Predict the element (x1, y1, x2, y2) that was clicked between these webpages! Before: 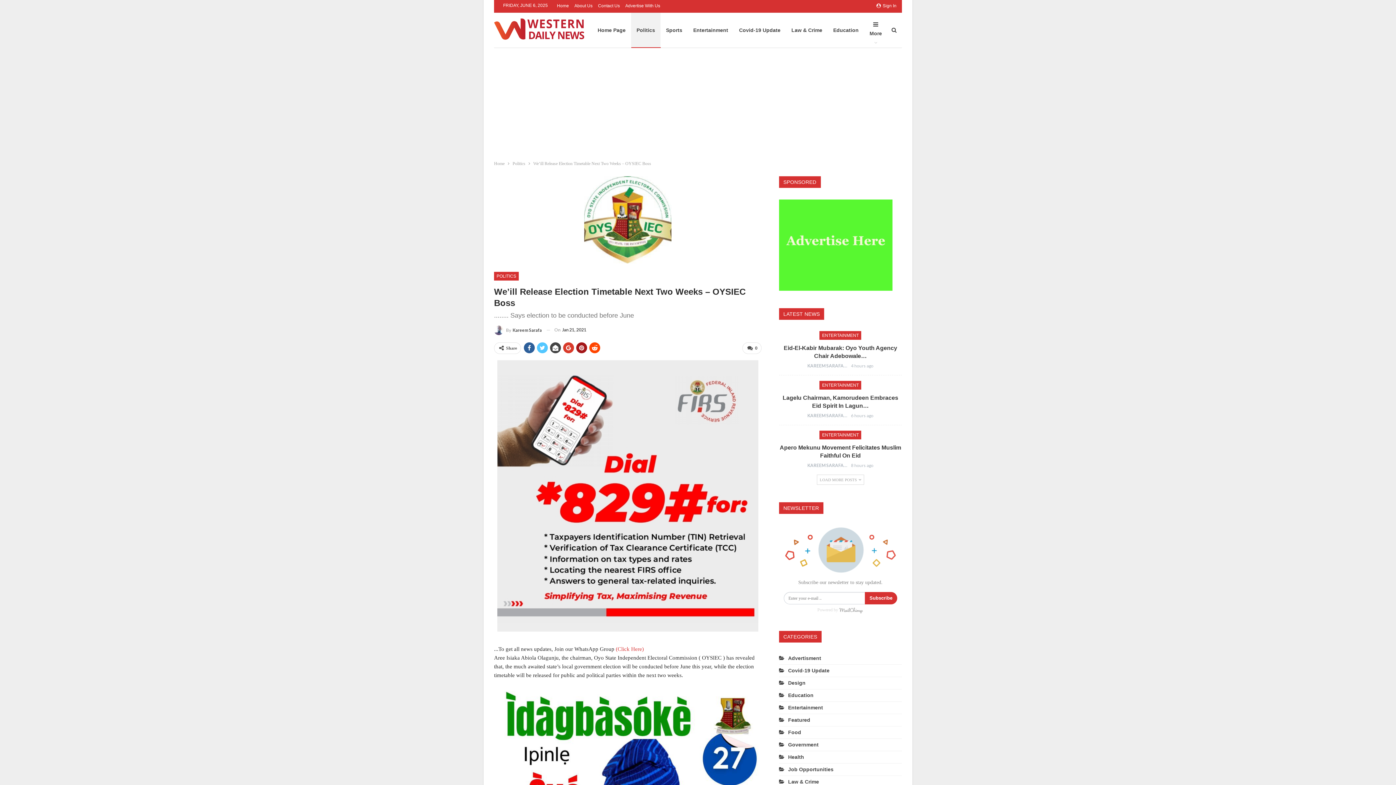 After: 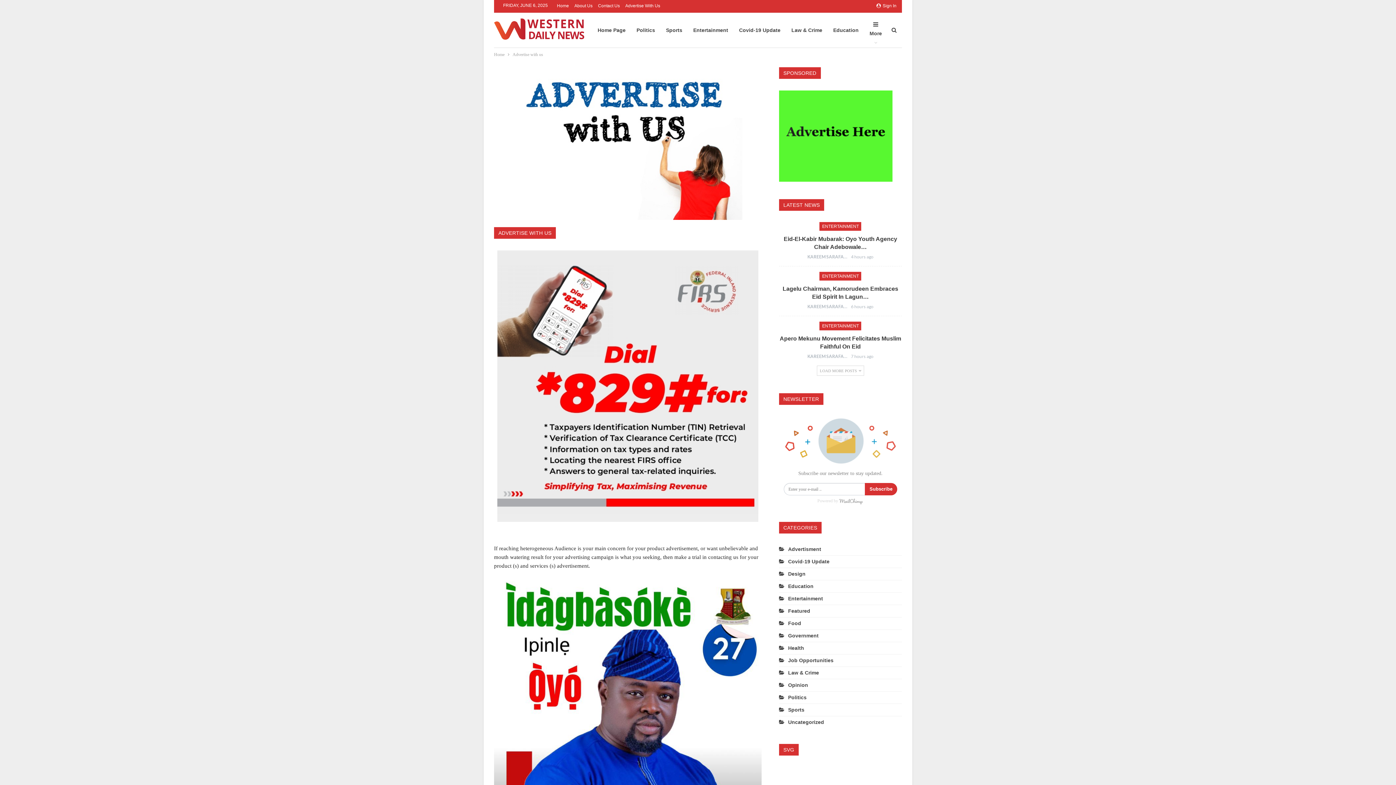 Action: bbox: (625, 3, 660, 8) label: Advertise With Us